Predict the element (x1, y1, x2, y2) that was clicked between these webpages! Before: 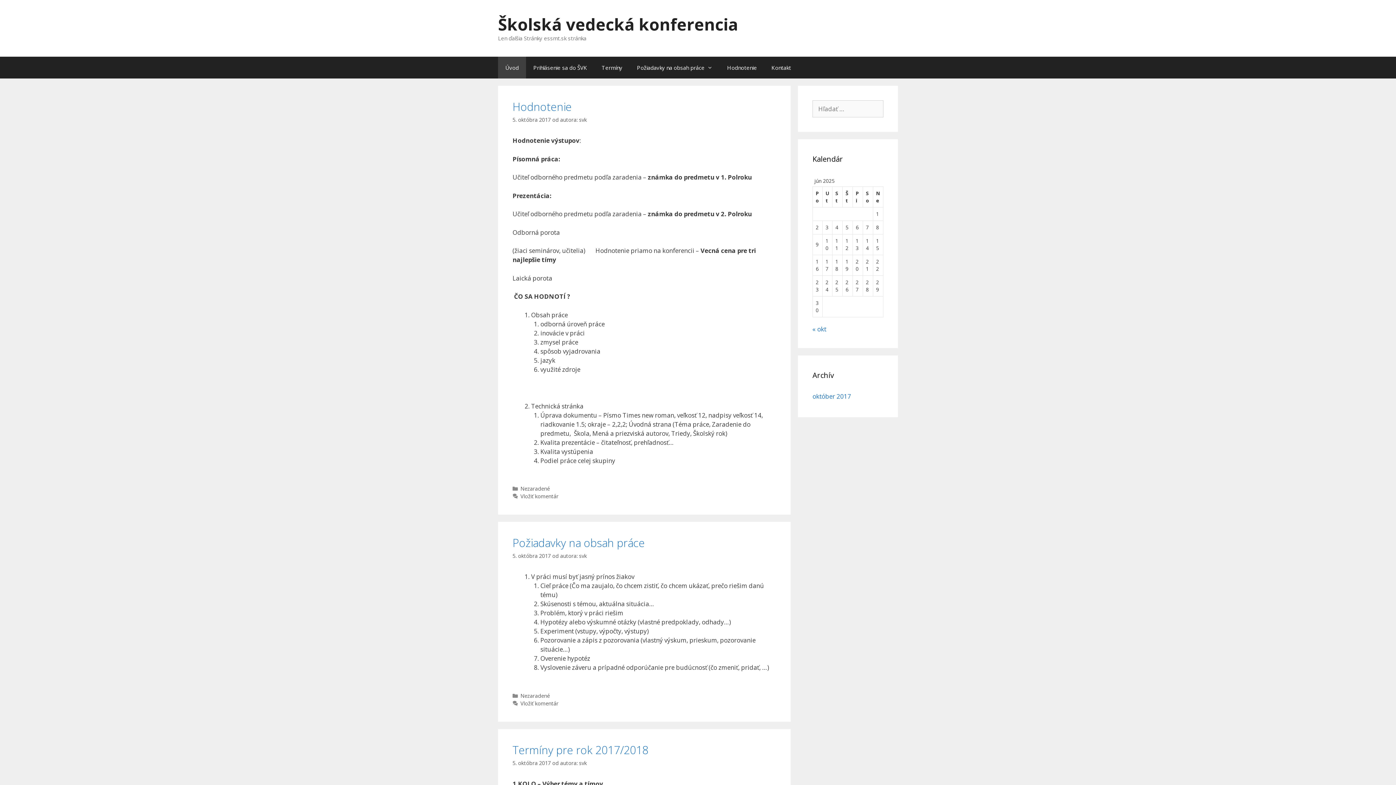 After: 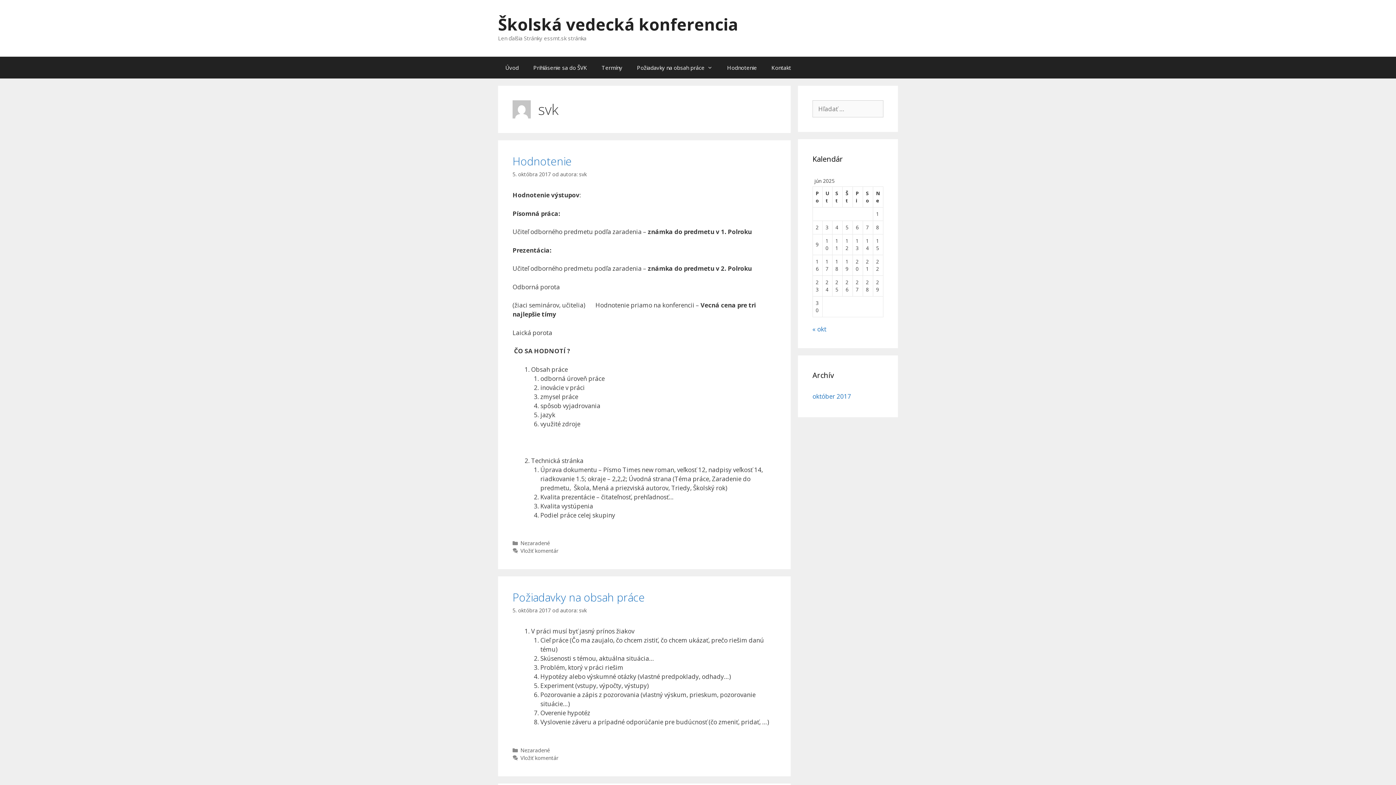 Action: bbox: (579, 552, 586, 559) label: svk